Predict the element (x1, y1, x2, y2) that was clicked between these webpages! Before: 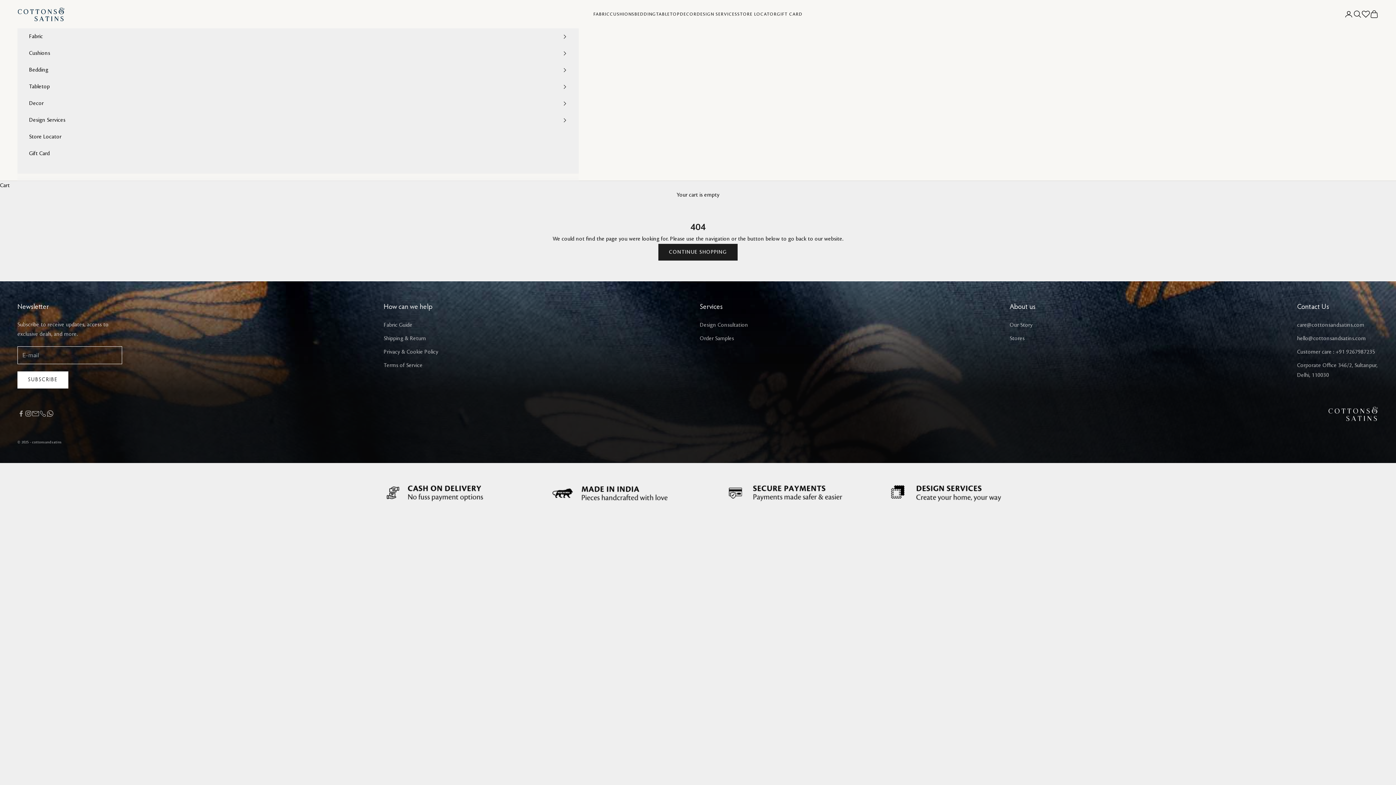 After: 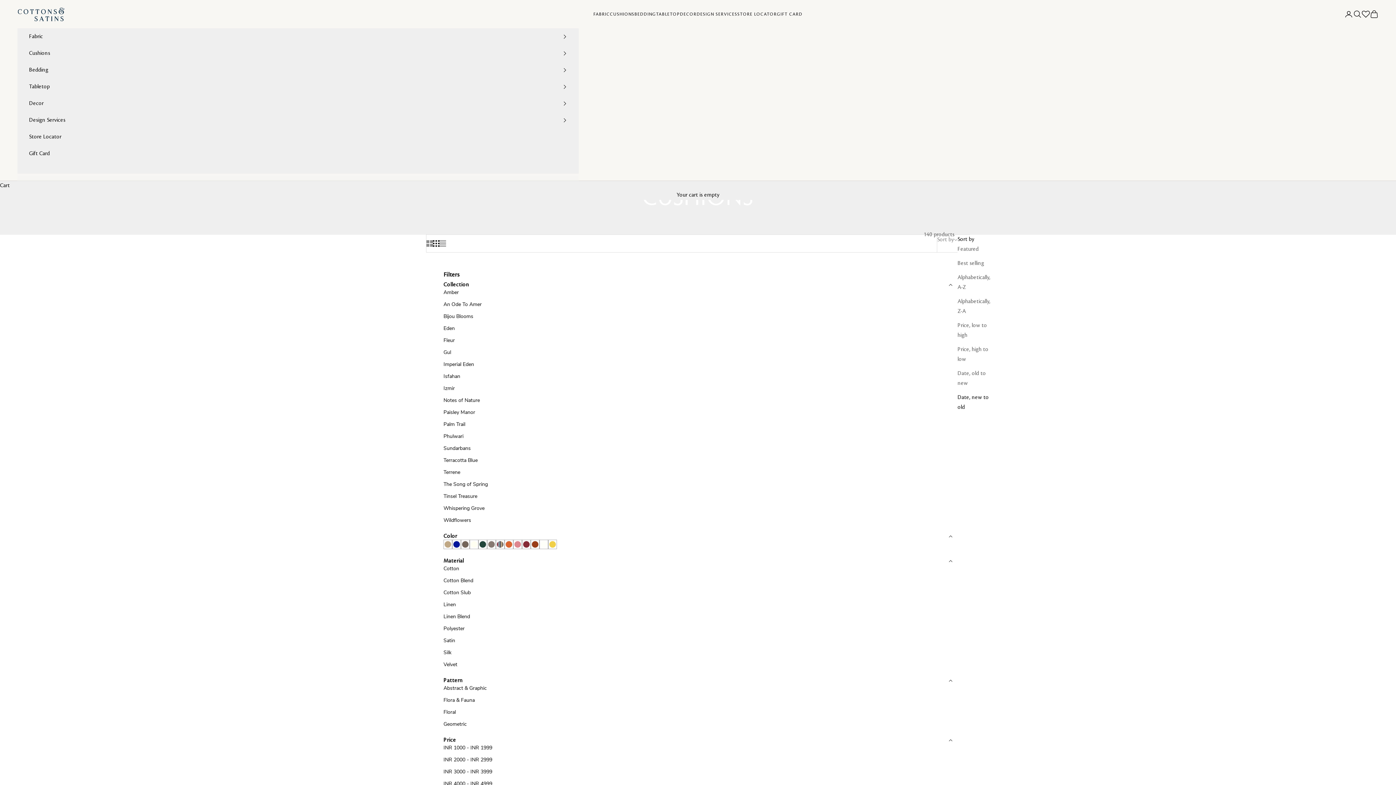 Action: bbox: (29, 48, 50, 58) label: Cushions